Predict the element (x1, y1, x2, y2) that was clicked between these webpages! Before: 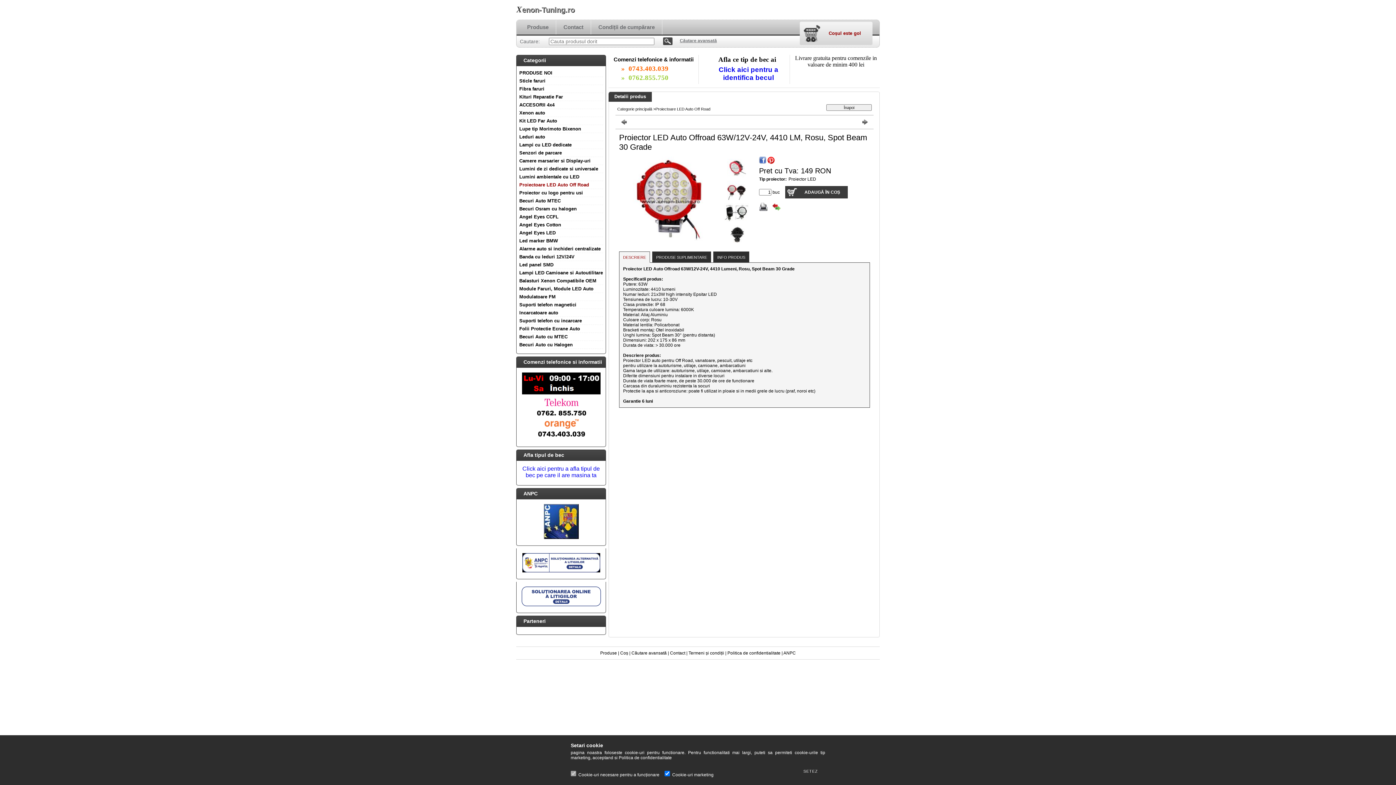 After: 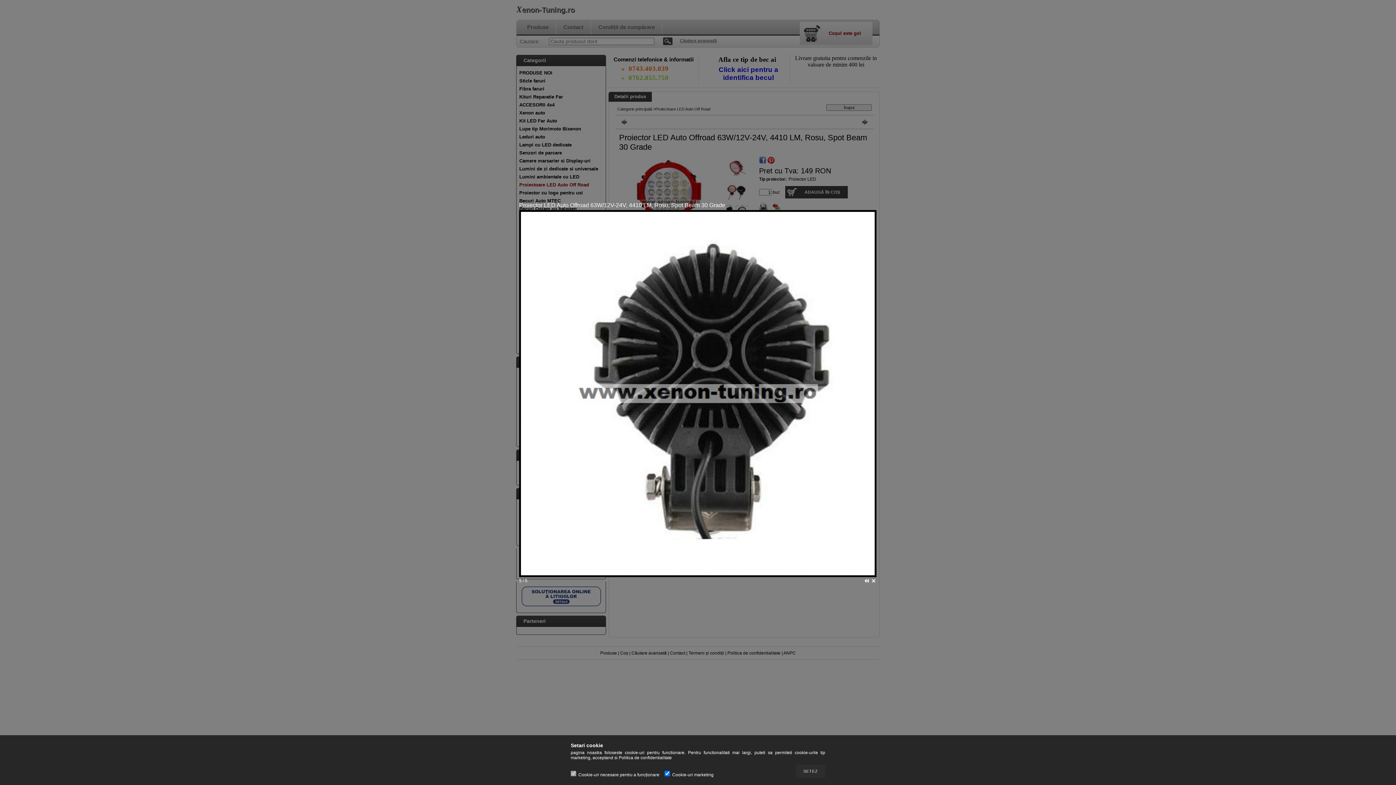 Action: bbox: (727, 240, 746, 245)